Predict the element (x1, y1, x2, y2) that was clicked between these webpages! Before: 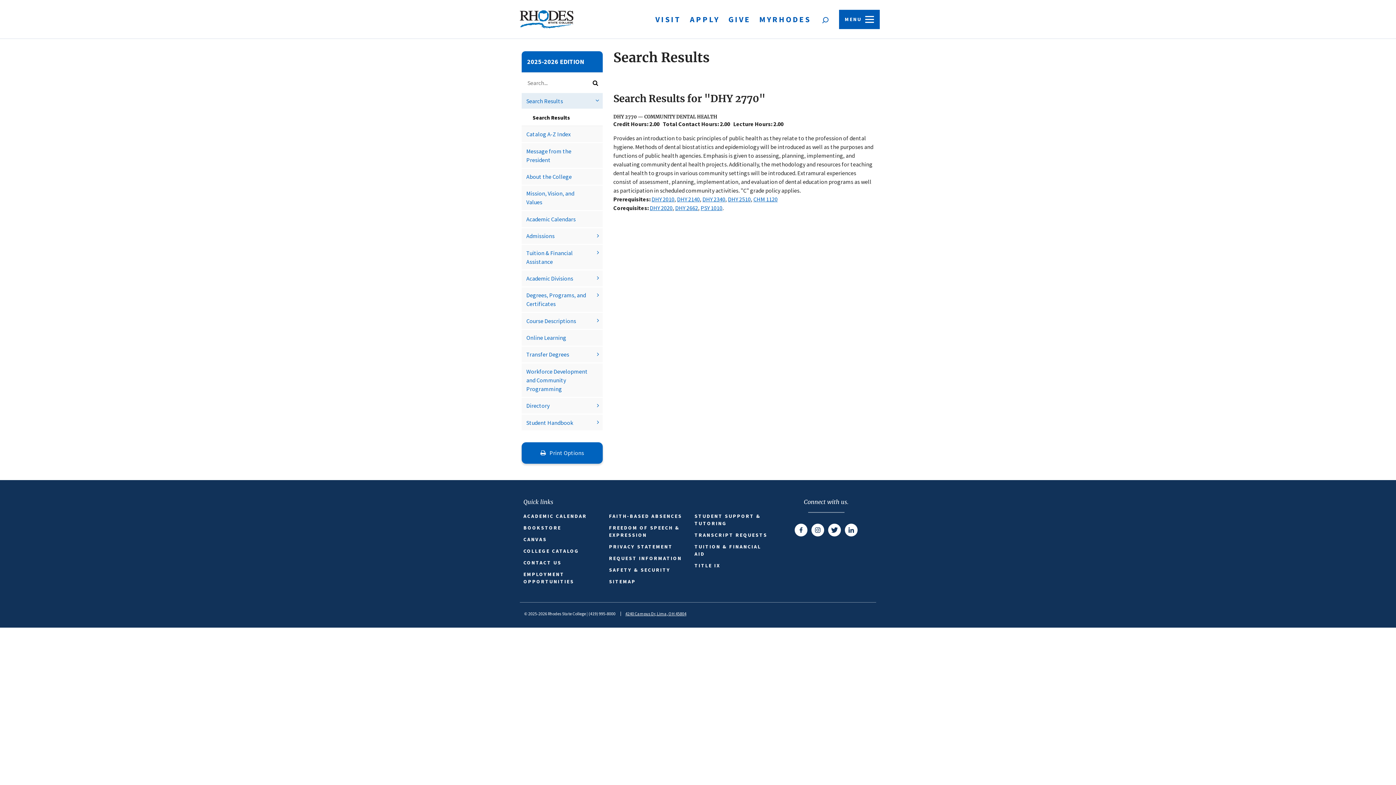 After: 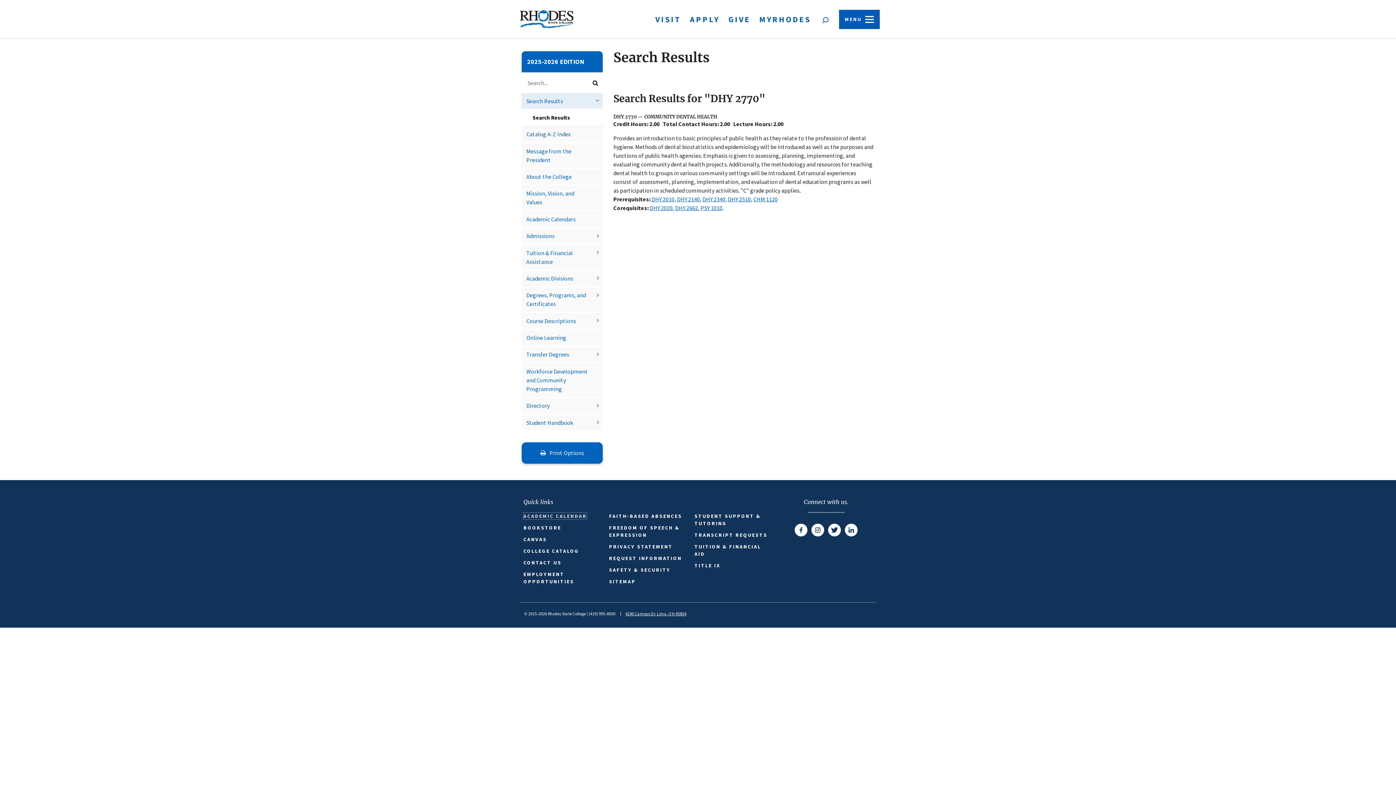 Action: bbox: (523, 513, 587, 519) label: ACADEMIC CALENDAR